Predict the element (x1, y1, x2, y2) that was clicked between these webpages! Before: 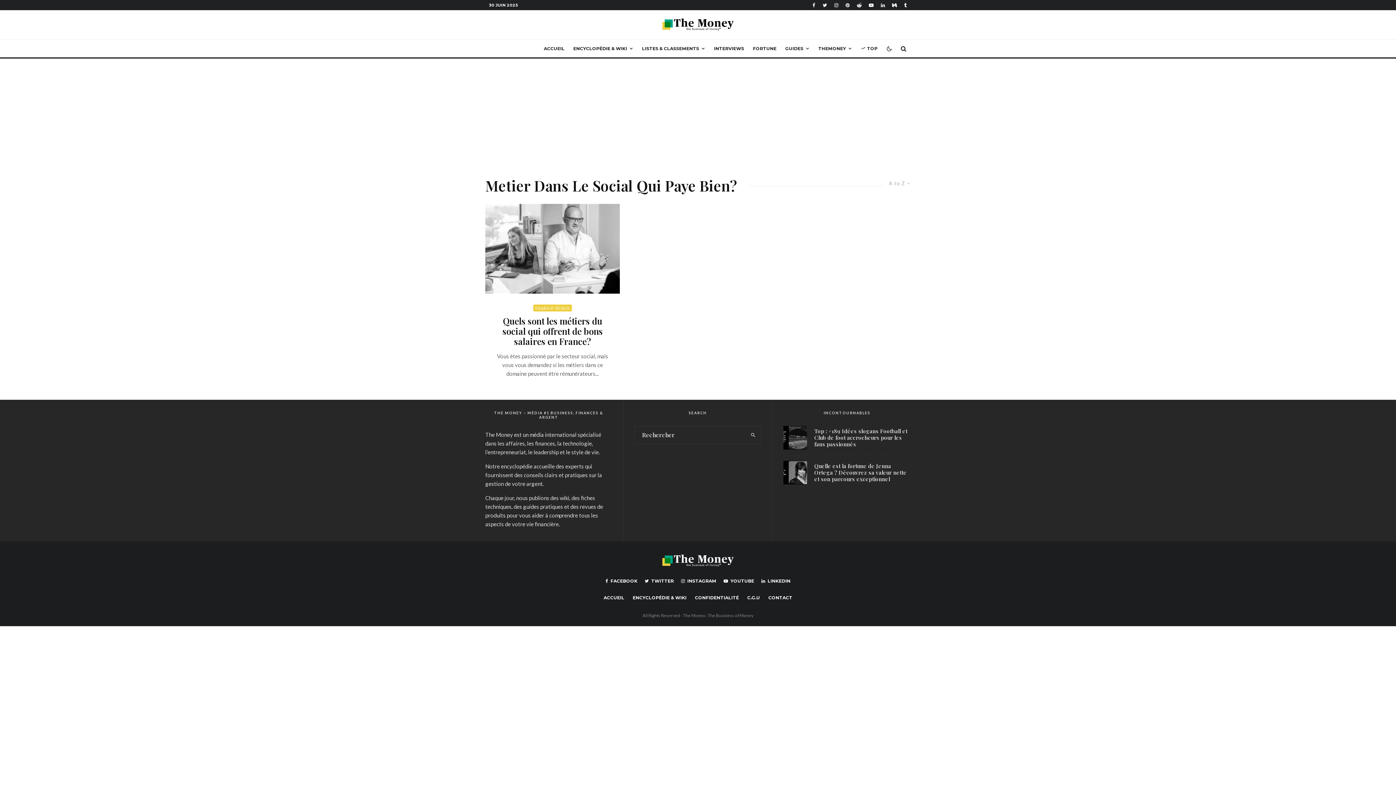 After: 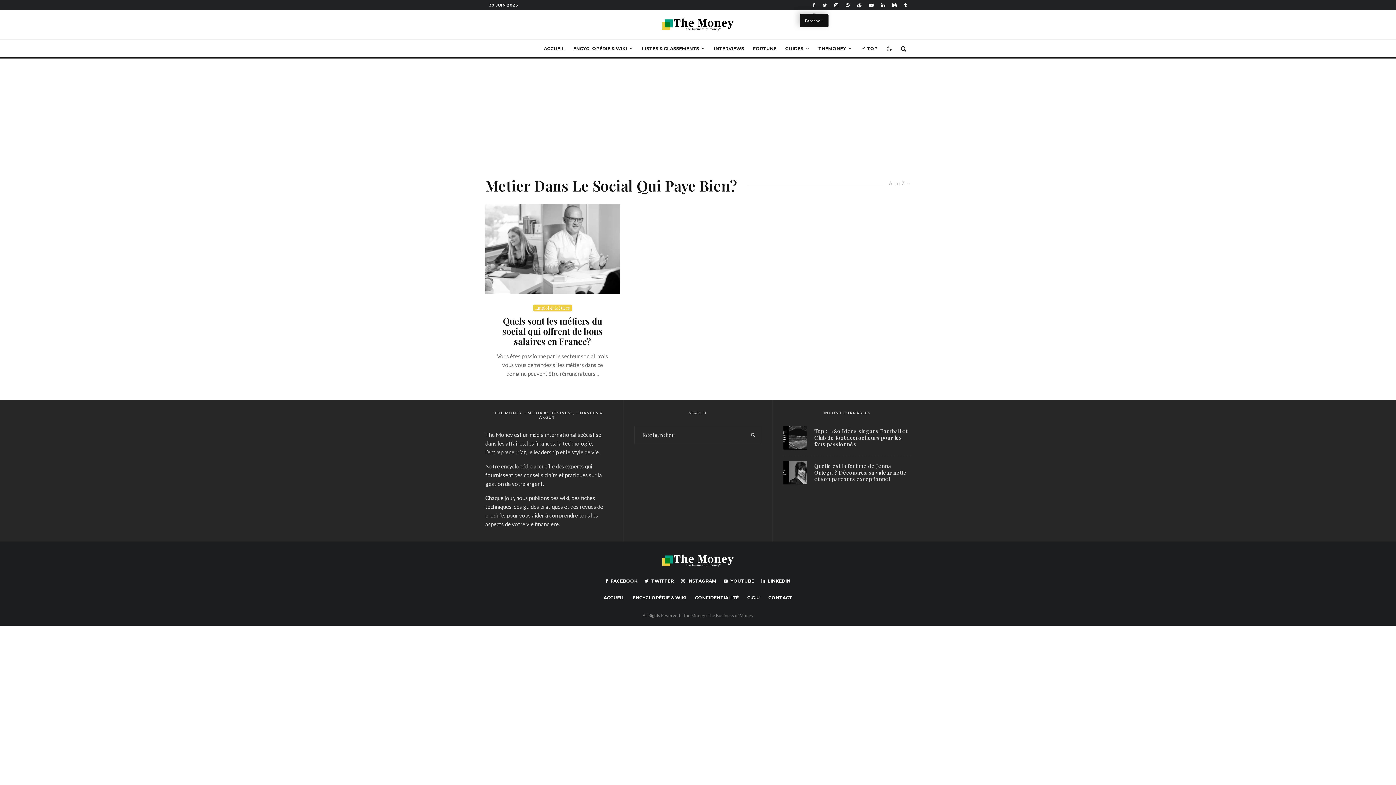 Action: bbox: (809, 0, 819, 9) label: Facebook